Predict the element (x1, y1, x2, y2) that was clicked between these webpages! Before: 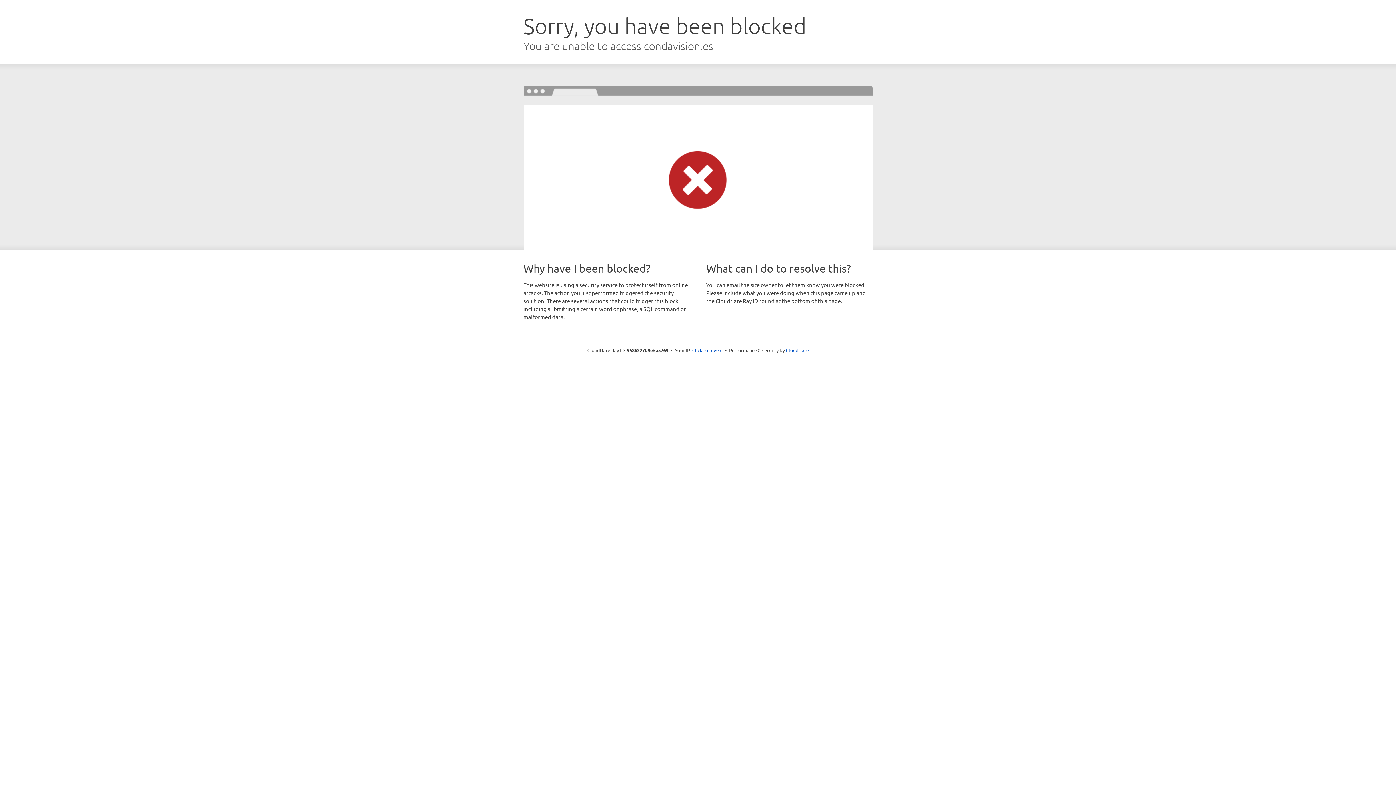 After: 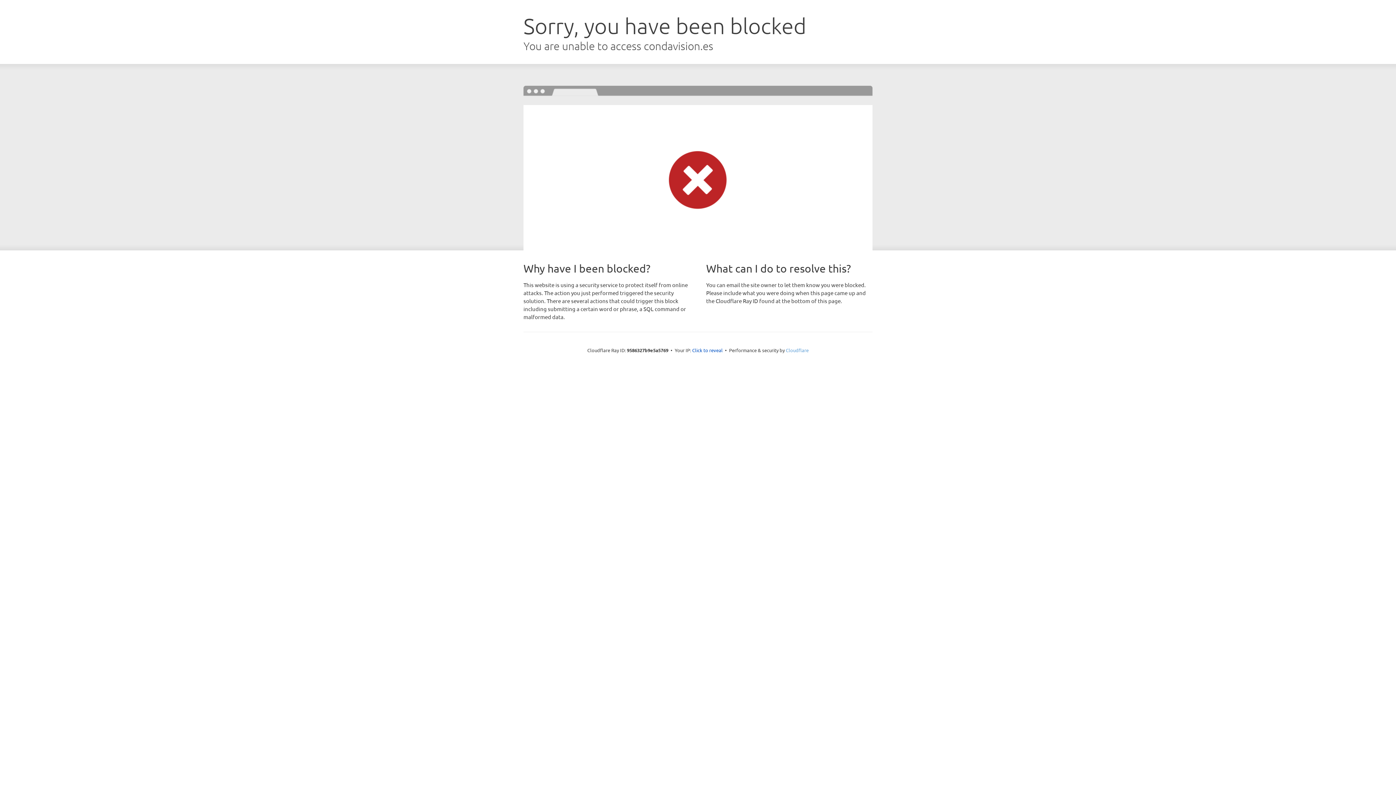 Action: label: Cloudflare bbox: (786, 347, 808, 353)